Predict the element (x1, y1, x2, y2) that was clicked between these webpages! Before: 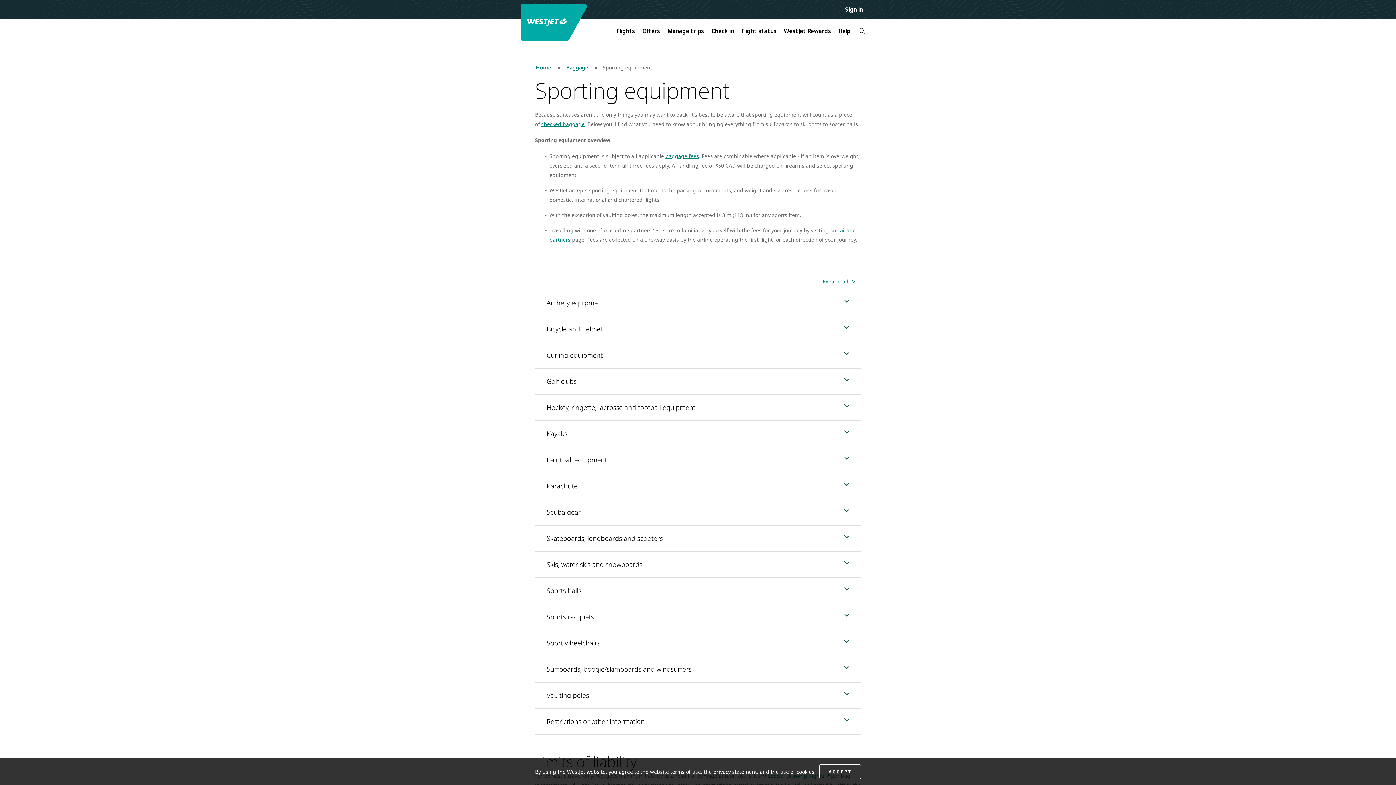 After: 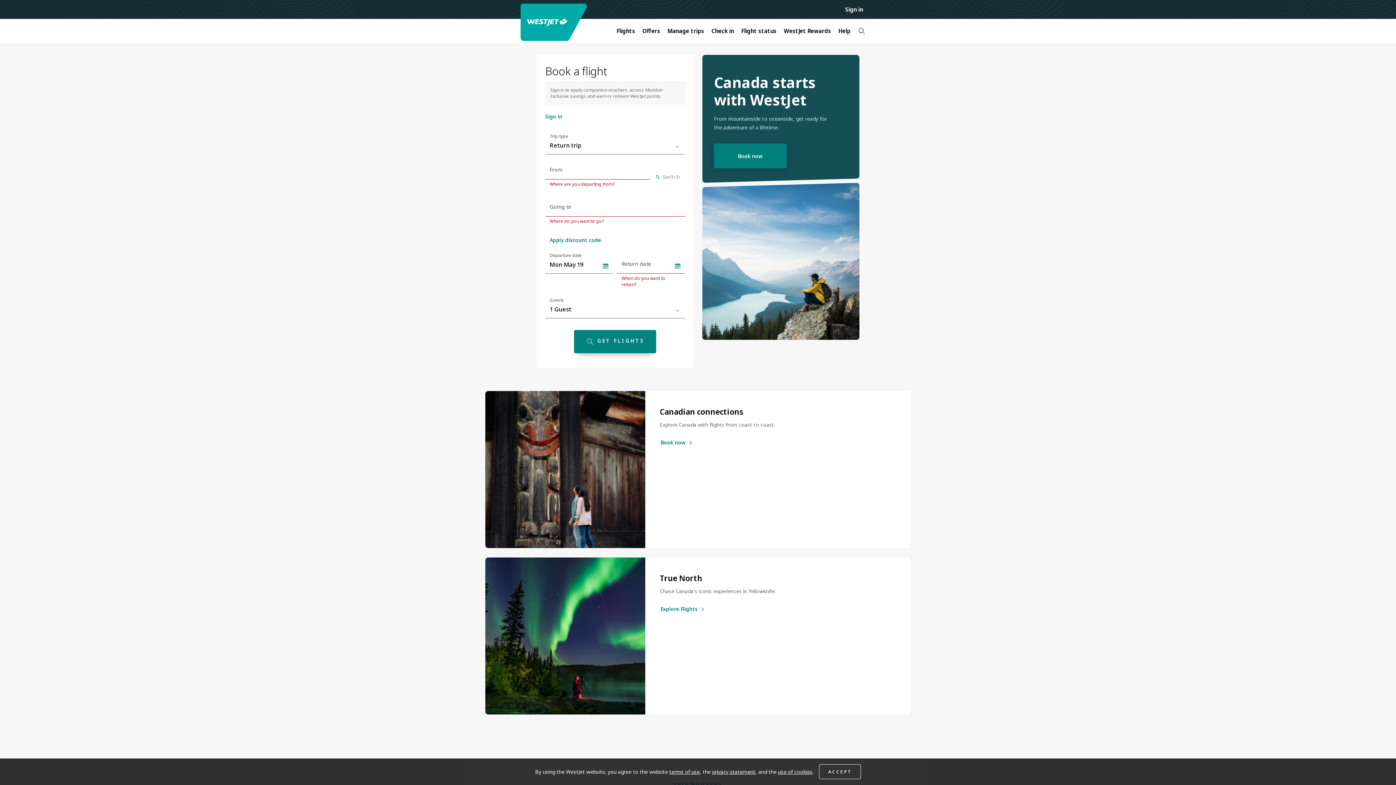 Action: bbox: (520, 3, 589, 40)